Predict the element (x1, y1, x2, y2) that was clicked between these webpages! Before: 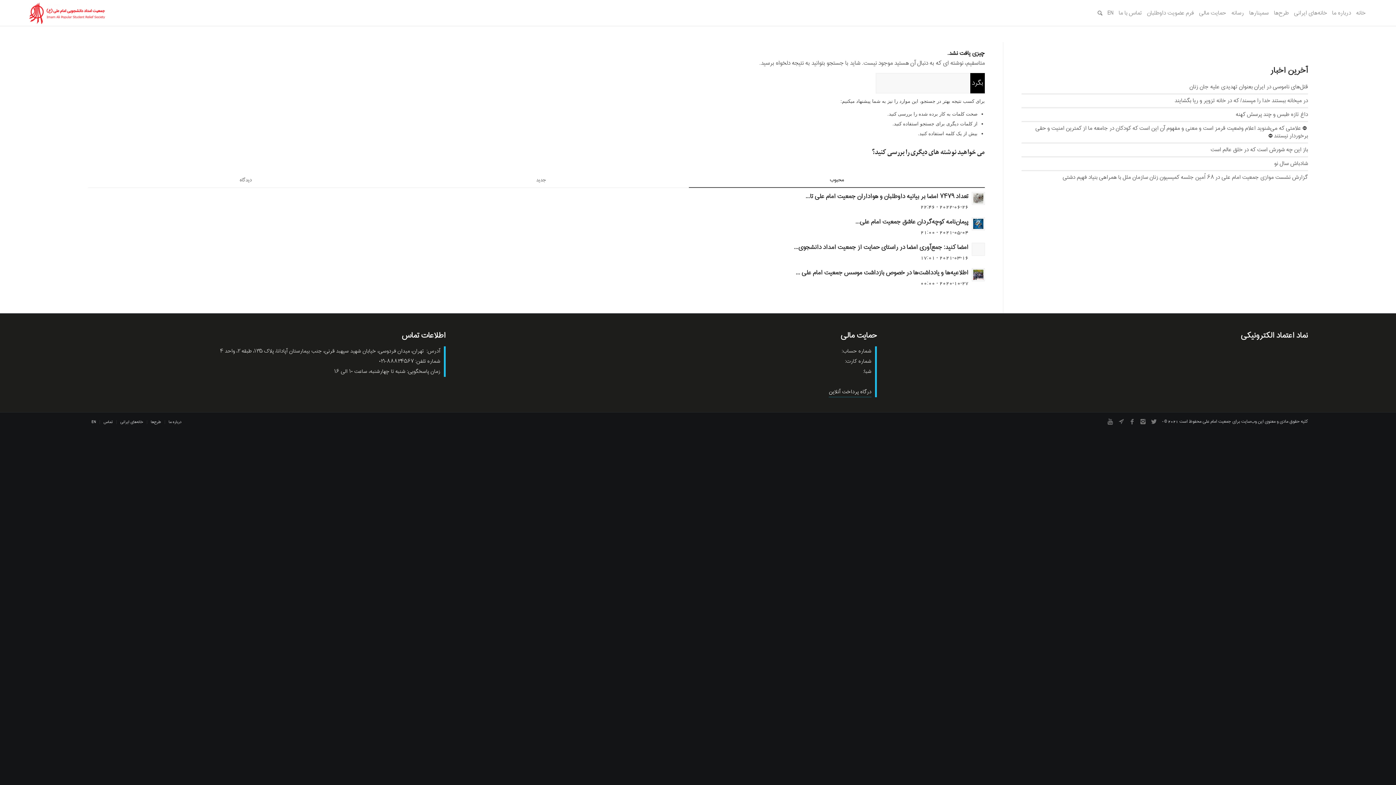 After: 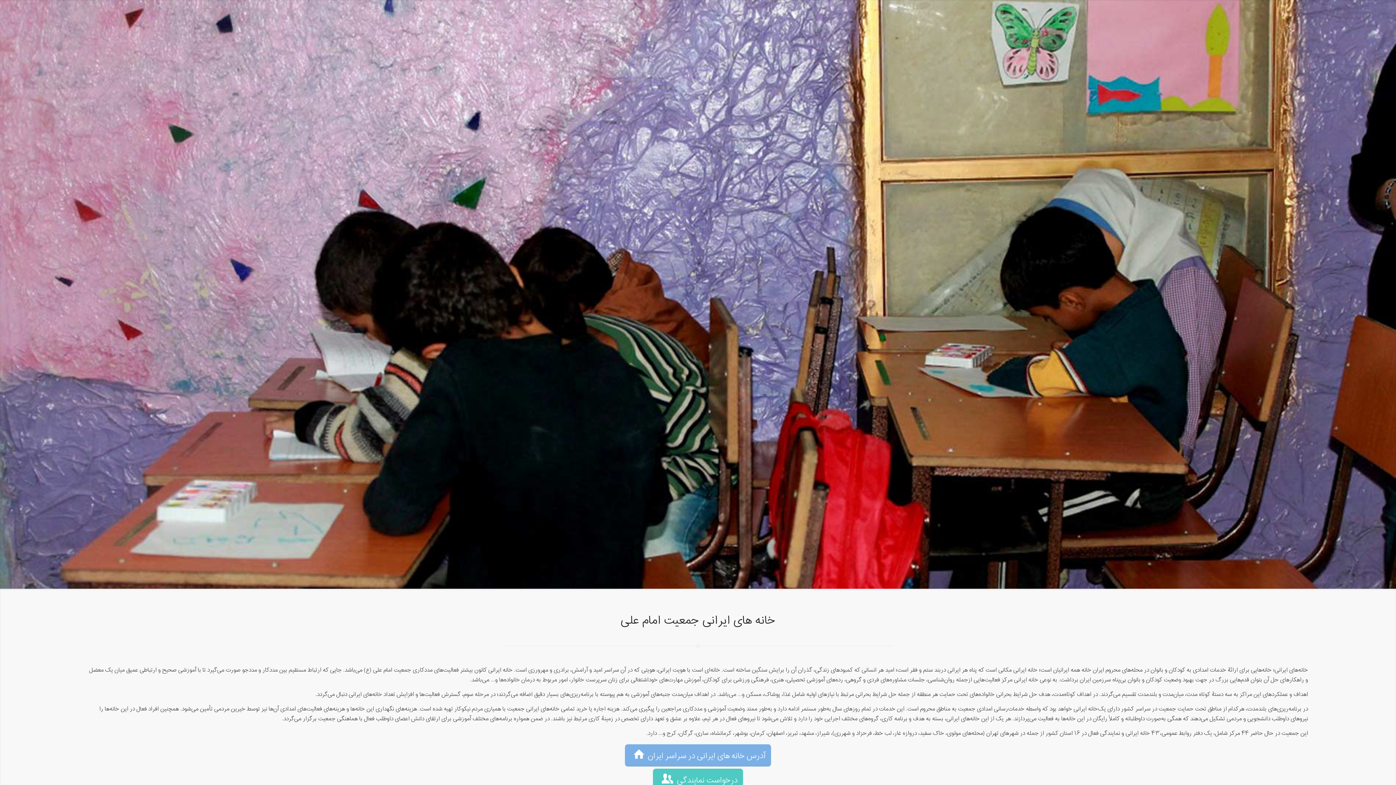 Action: bbox: (120, 418, 143, 426) label: خانه‌های ایرانی